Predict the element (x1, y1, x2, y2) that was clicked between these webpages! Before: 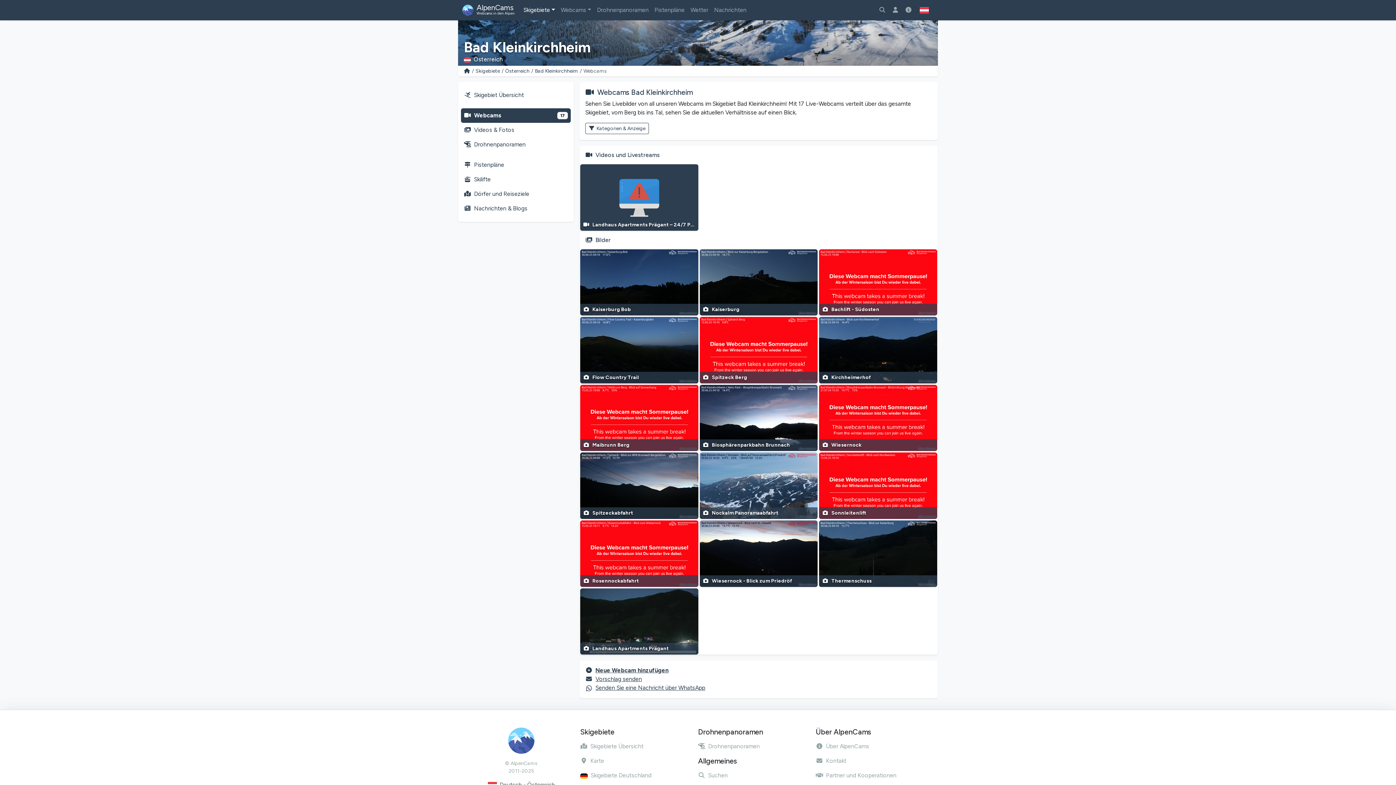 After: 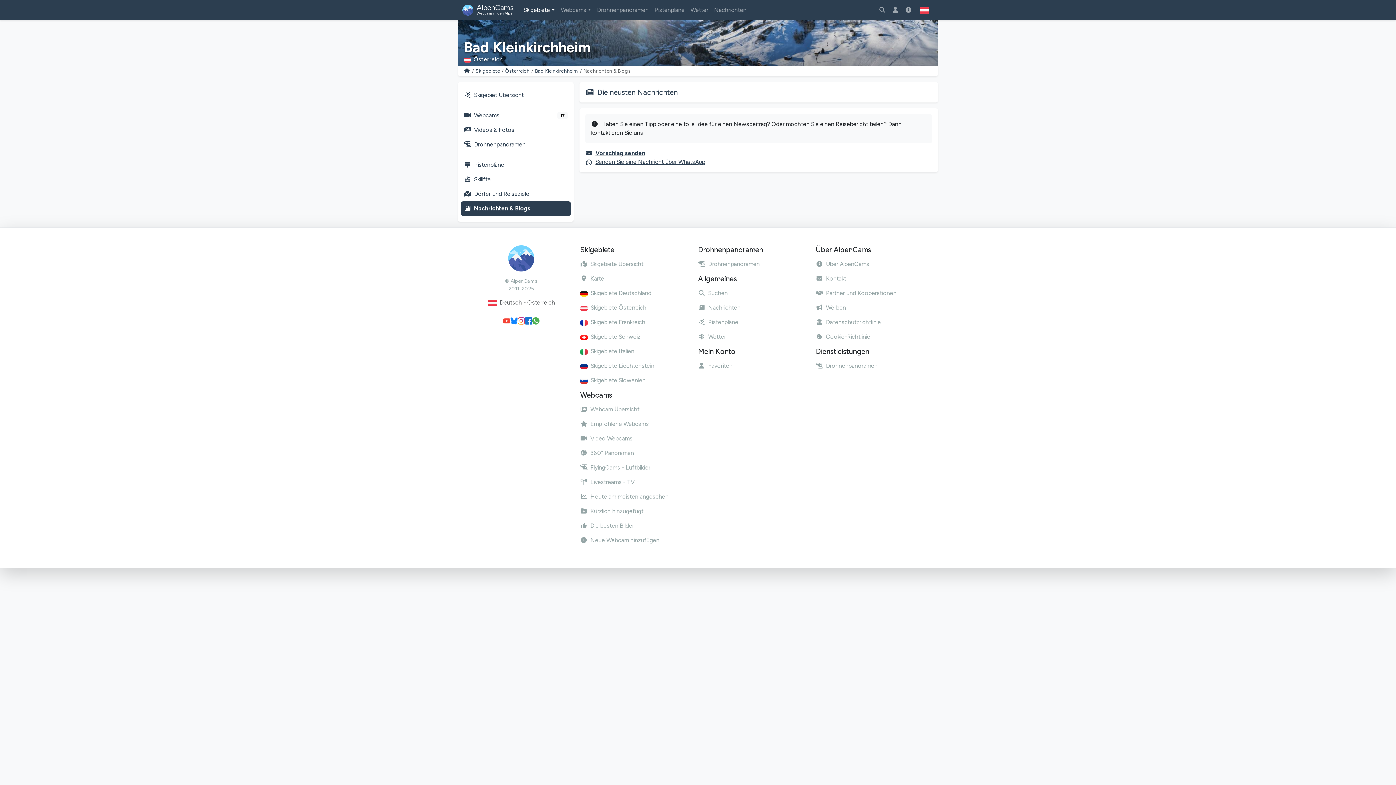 Action: label: Nachrichten & Blogs bbox: (461, 201, 570, 216)